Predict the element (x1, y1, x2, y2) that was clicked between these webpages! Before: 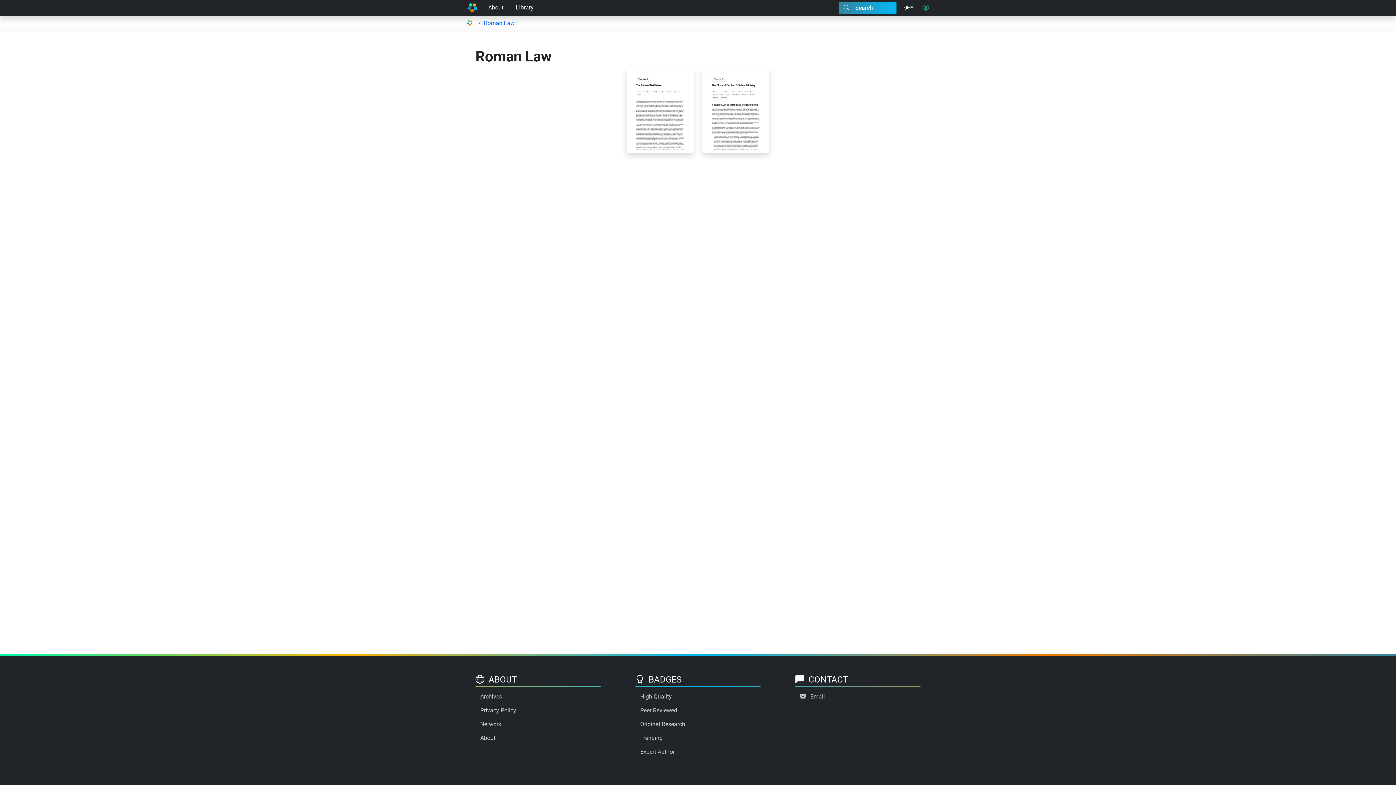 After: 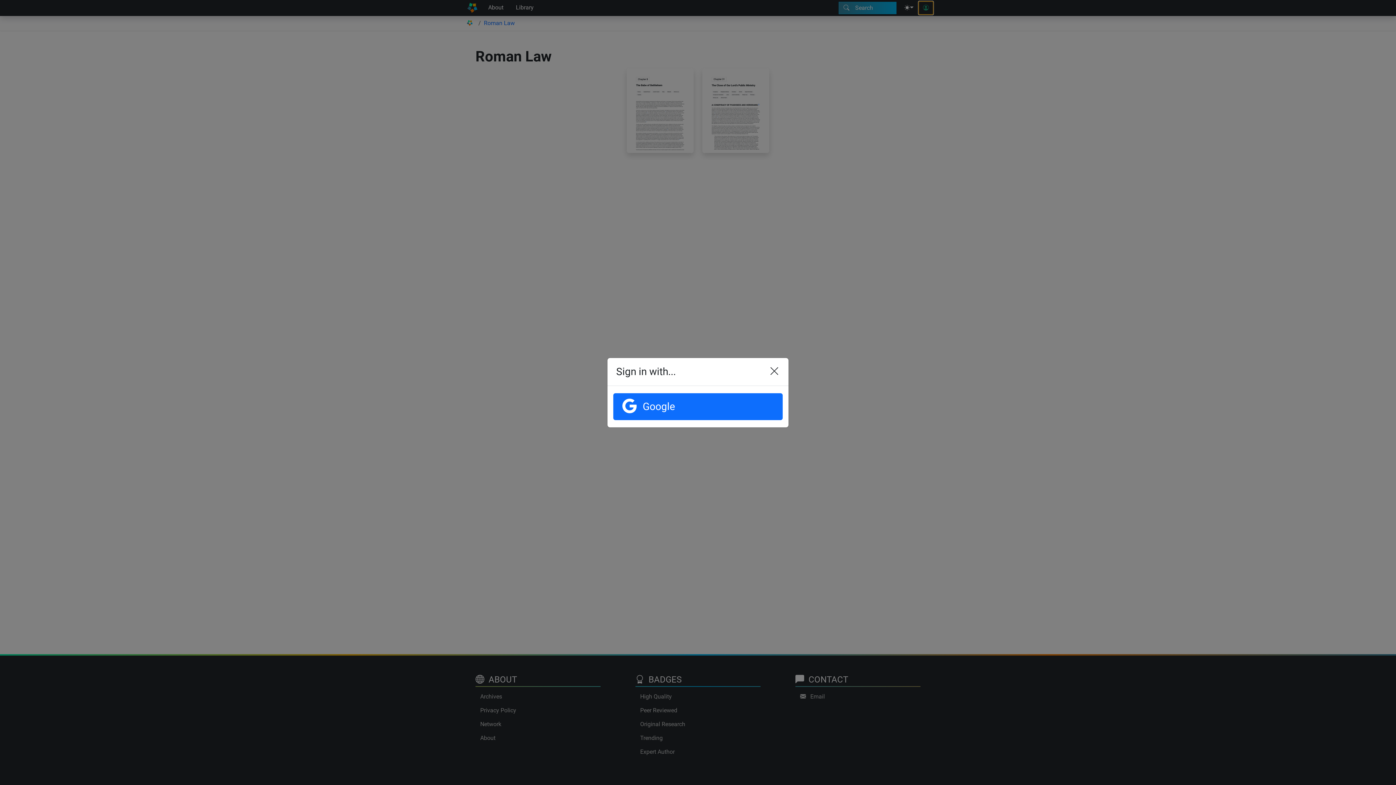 Action: bbox: (918, 1, 933, 14)